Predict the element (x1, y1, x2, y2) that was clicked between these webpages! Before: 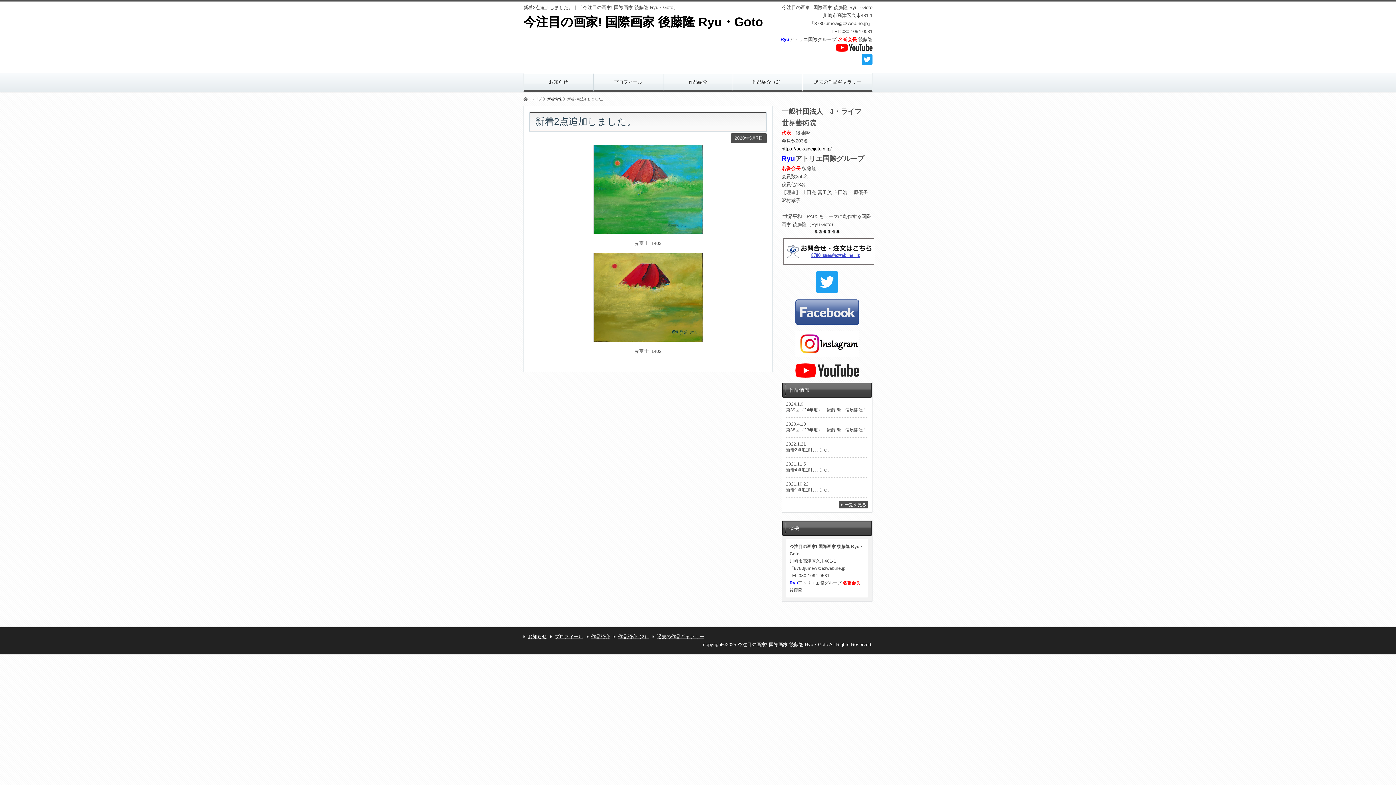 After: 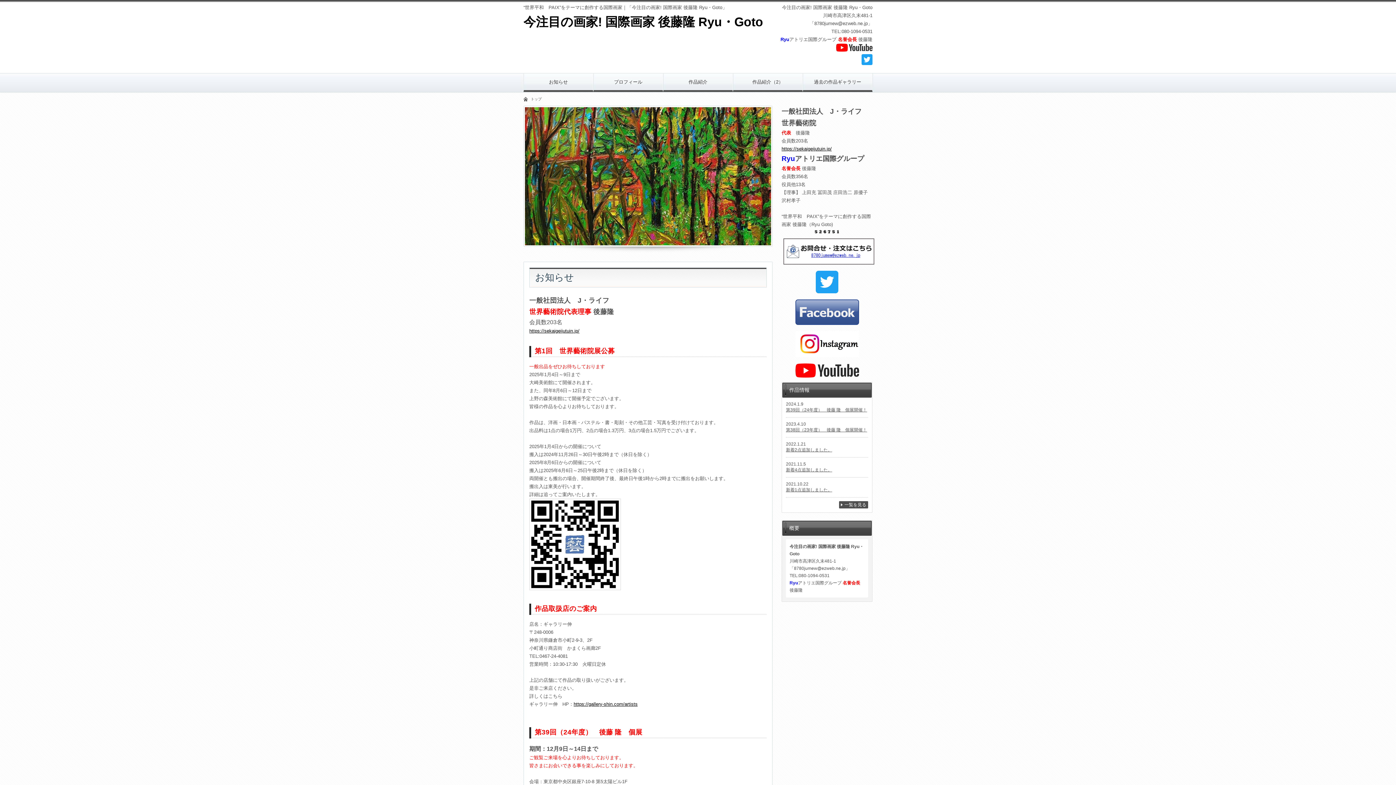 Action: label: お知らせ bbox: (528, 634, 546, 639)